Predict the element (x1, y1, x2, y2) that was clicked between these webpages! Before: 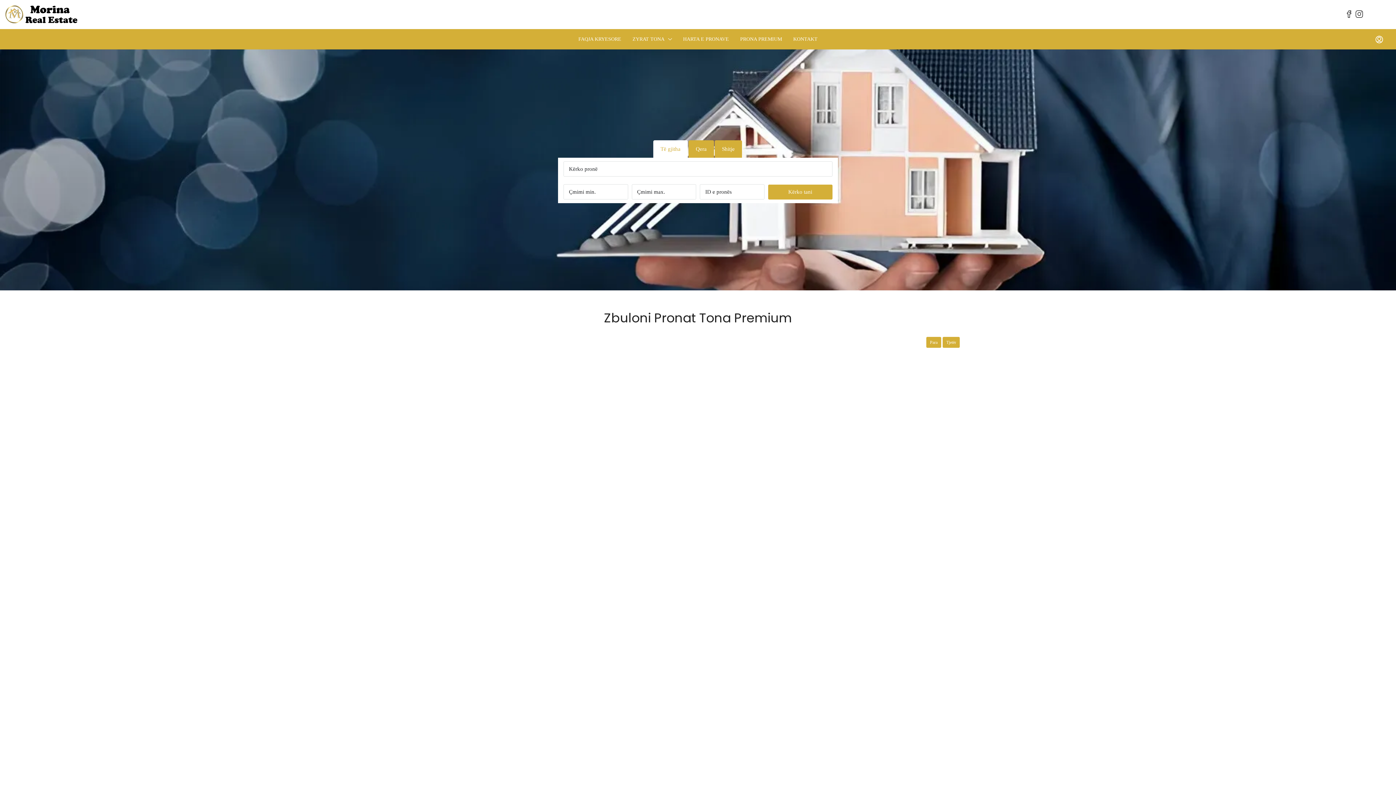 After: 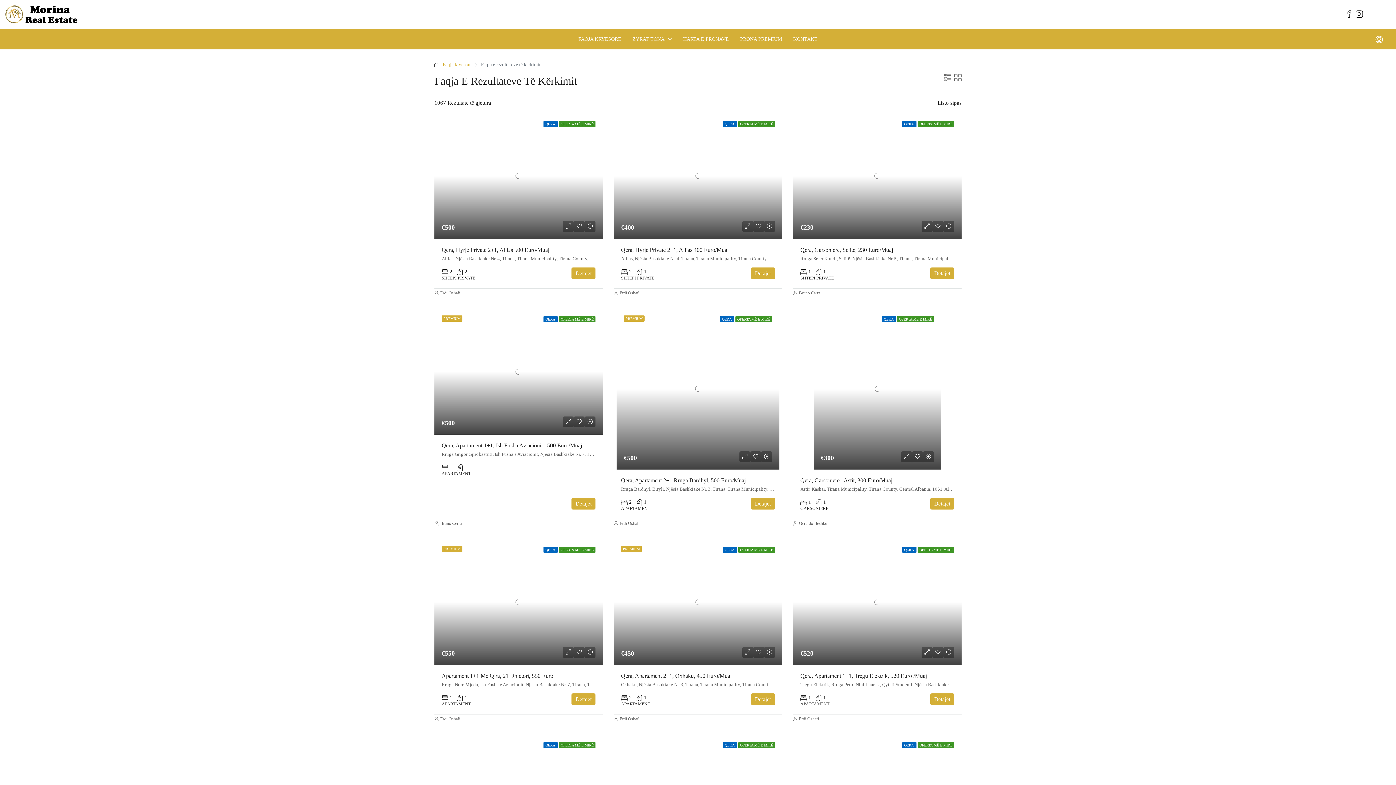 Action: bbox: (768, 184, 832, 199) label: Kërko tani